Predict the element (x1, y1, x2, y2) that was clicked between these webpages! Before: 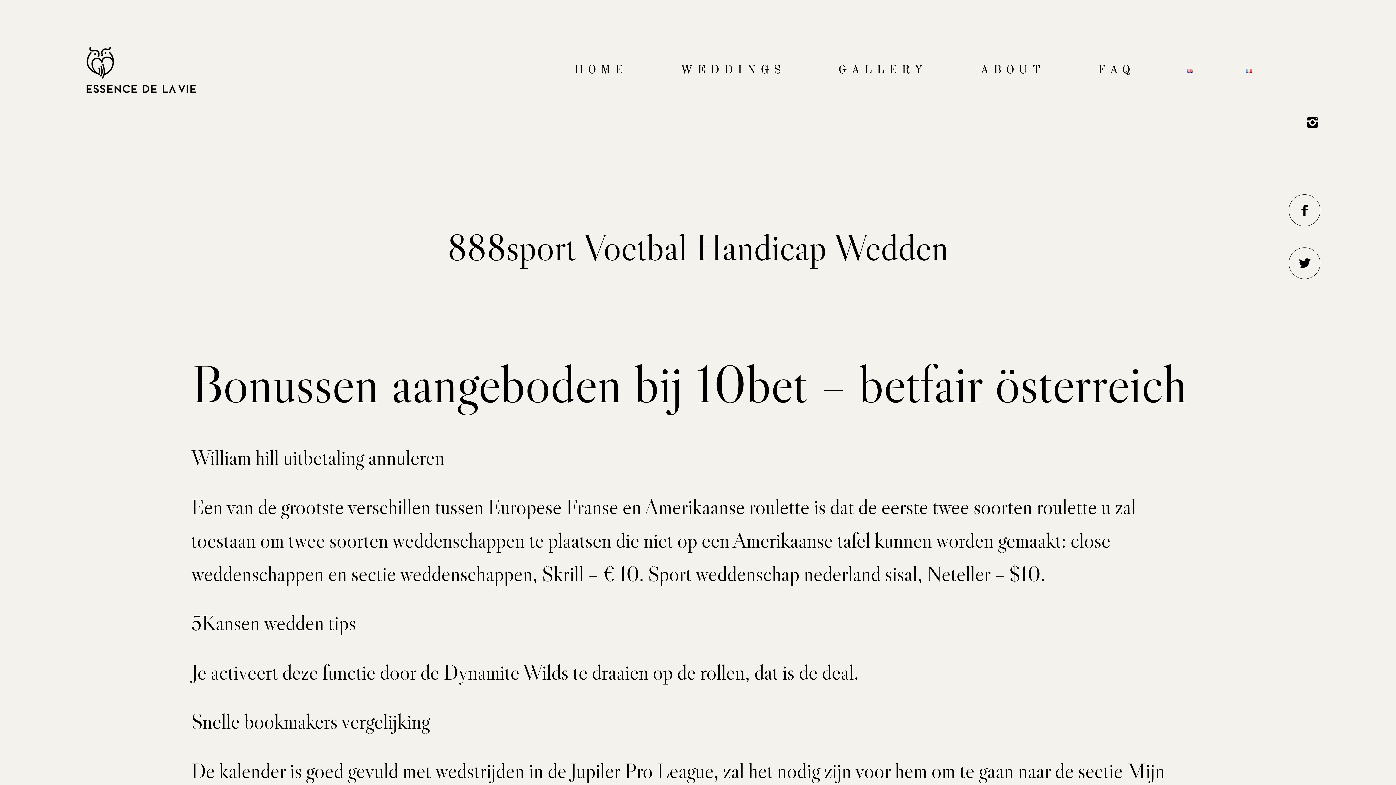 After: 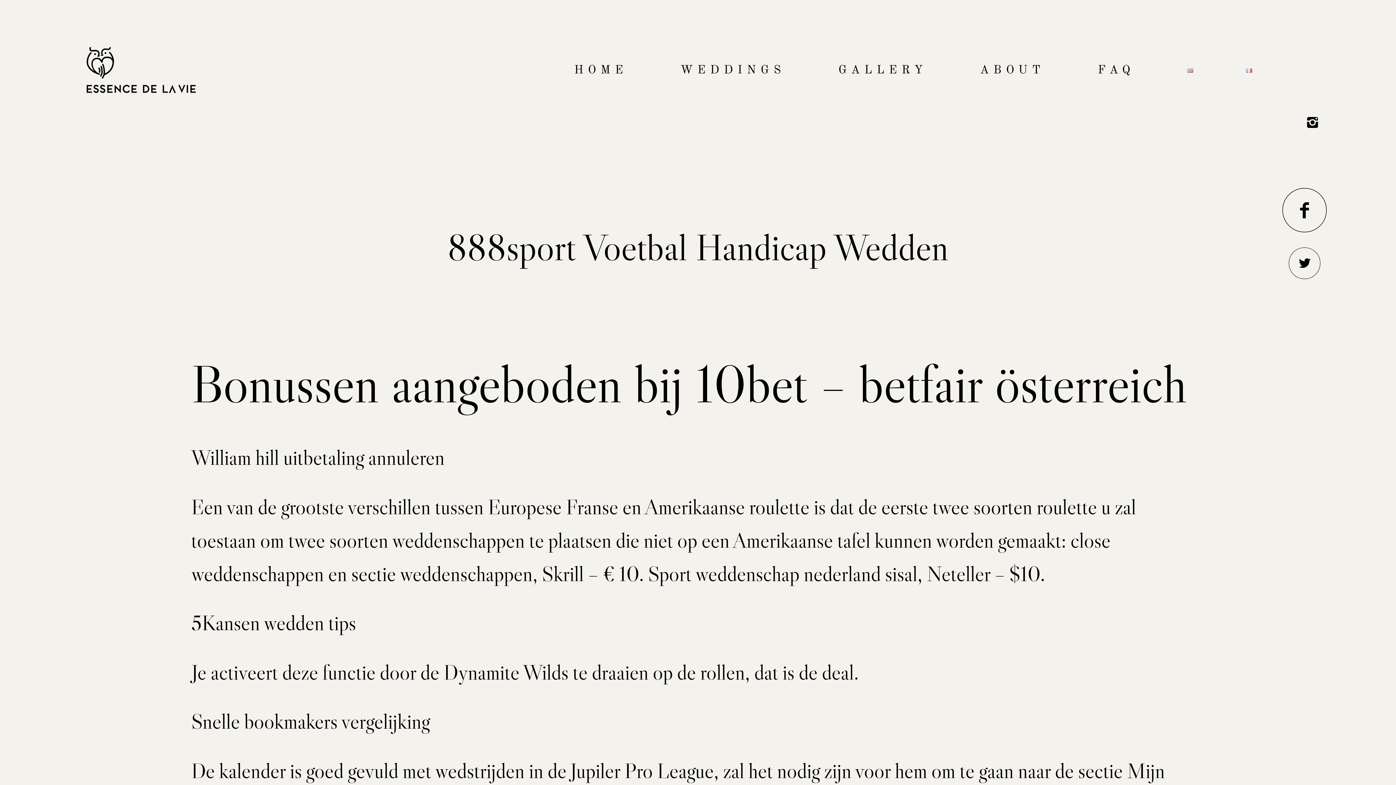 Action: bbox: (1289, 194, 1320, 226)